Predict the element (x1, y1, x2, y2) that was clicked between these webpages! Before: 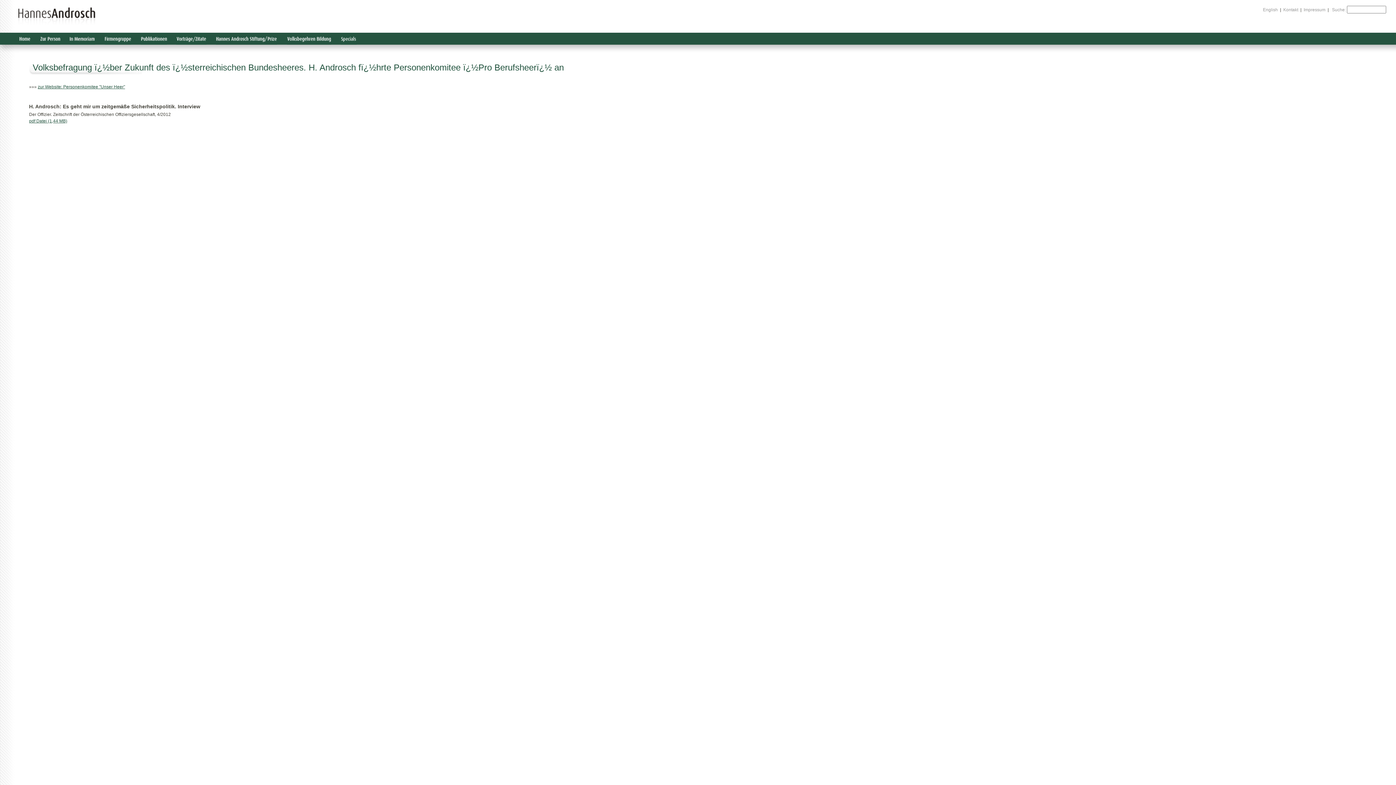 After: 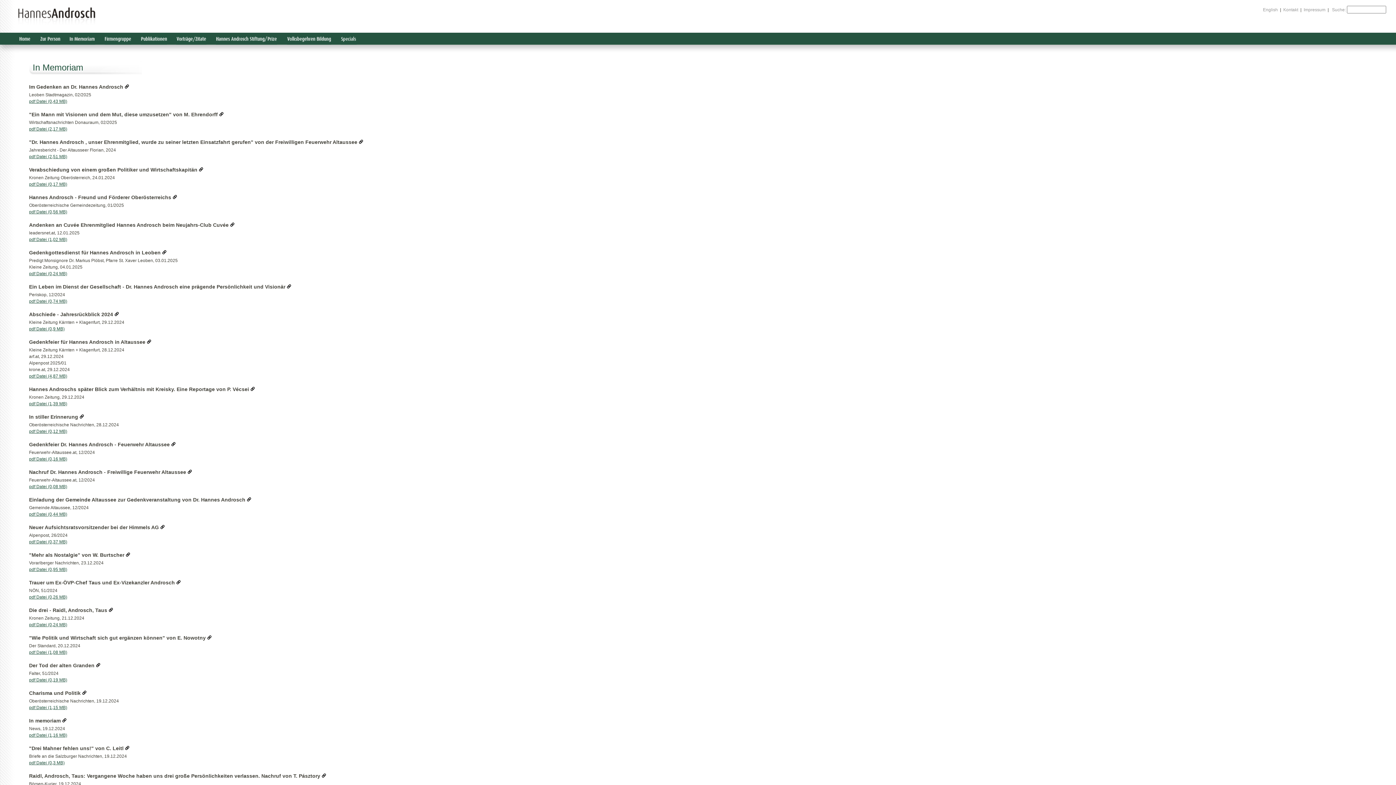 Action: bbox: (69, 32, 95, 44)